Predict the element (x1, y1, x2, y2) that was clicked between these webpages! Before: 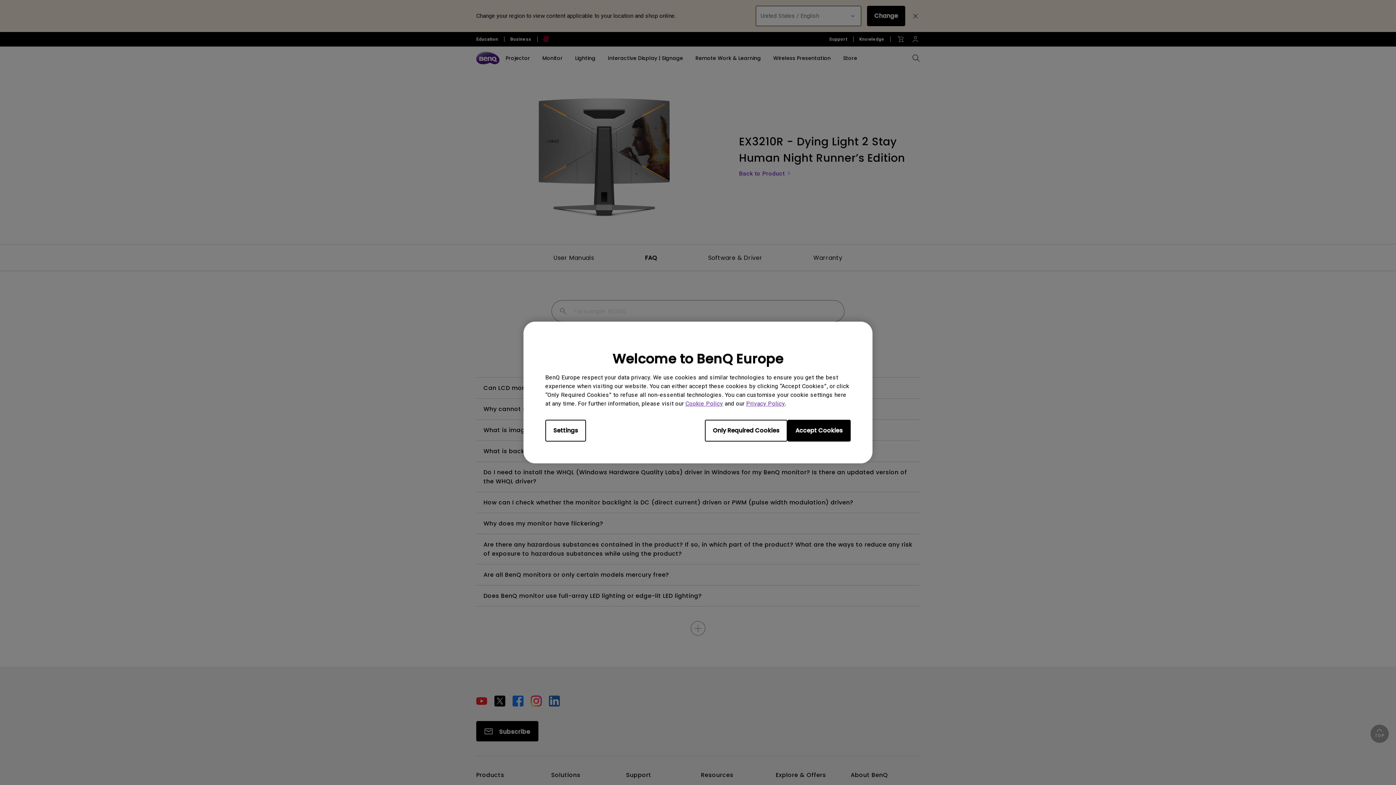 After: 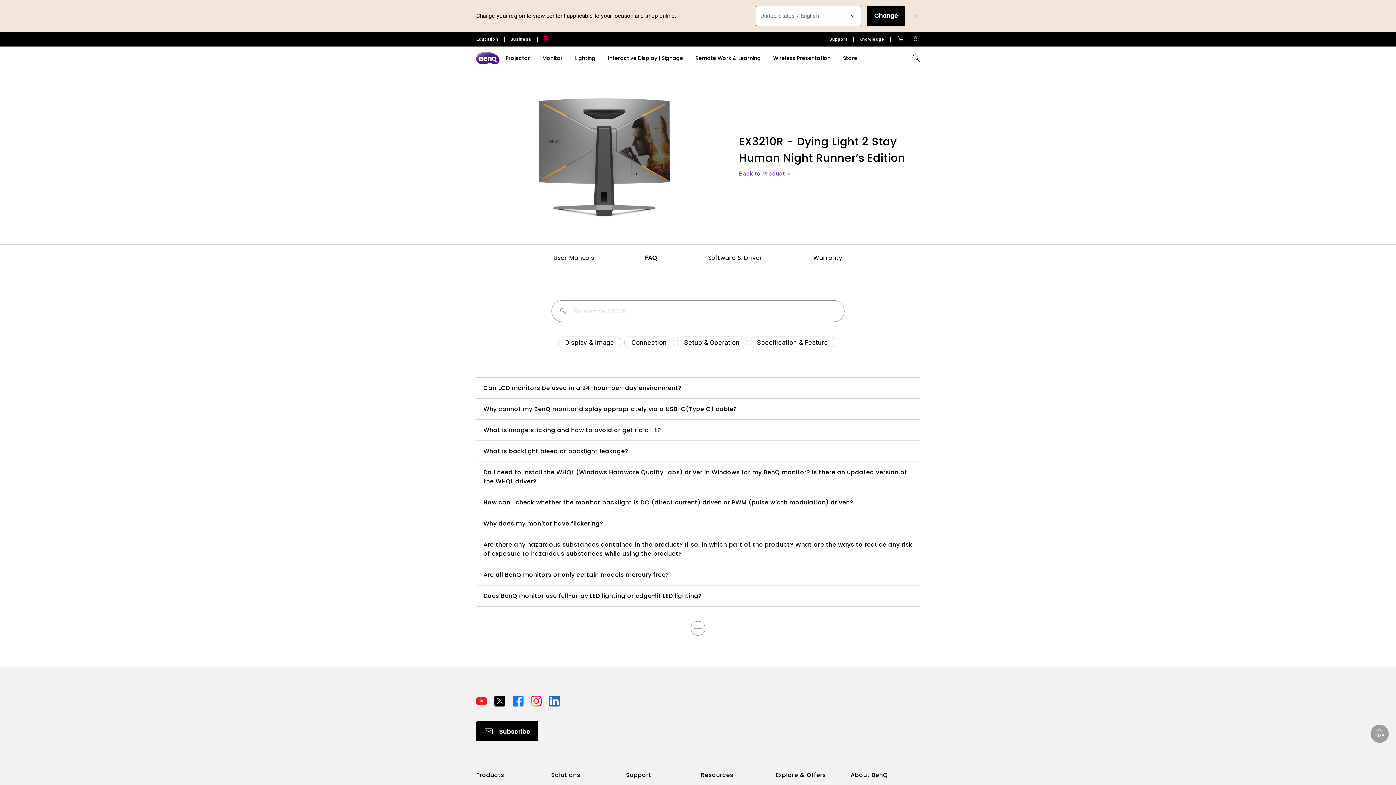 Action: label: Only Required Cookies bbox: (705, 420, 787, 441)